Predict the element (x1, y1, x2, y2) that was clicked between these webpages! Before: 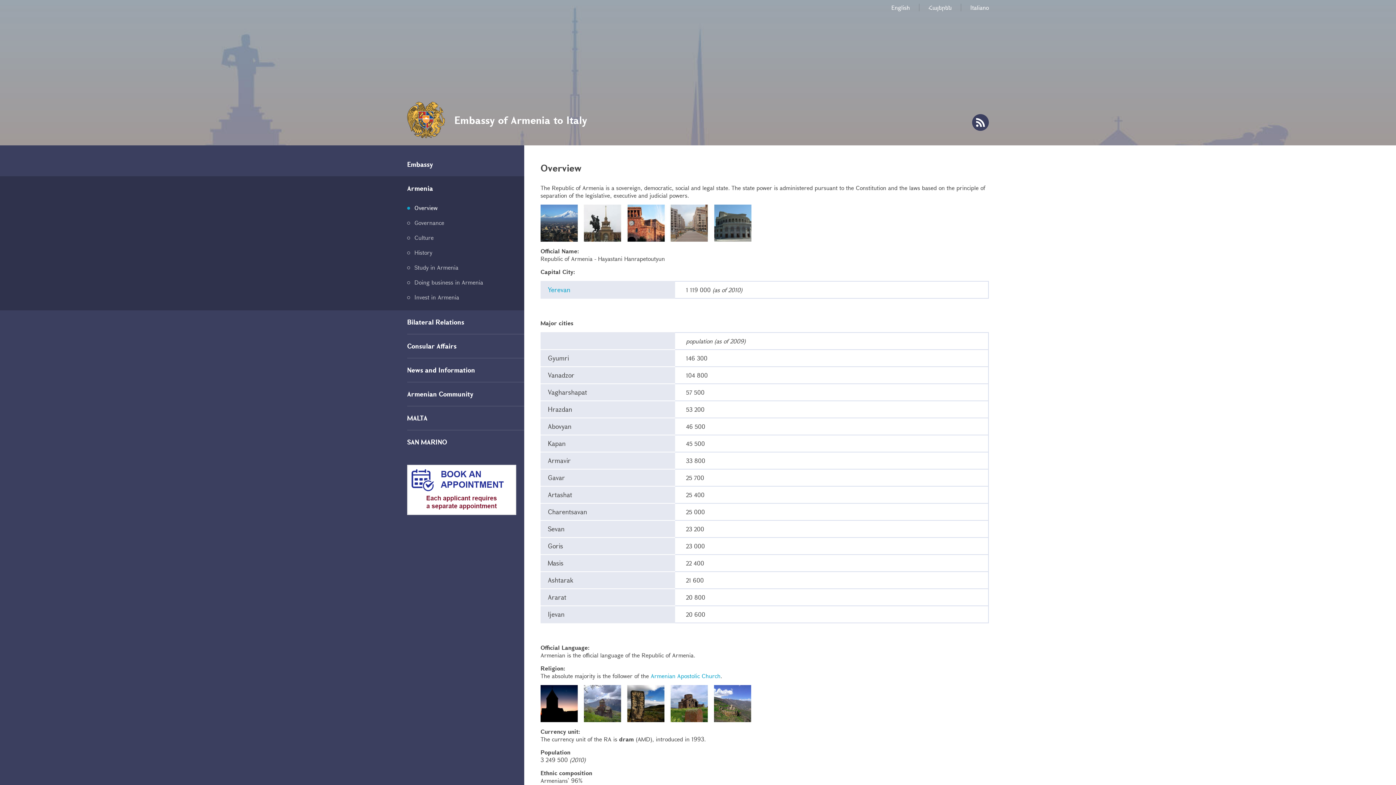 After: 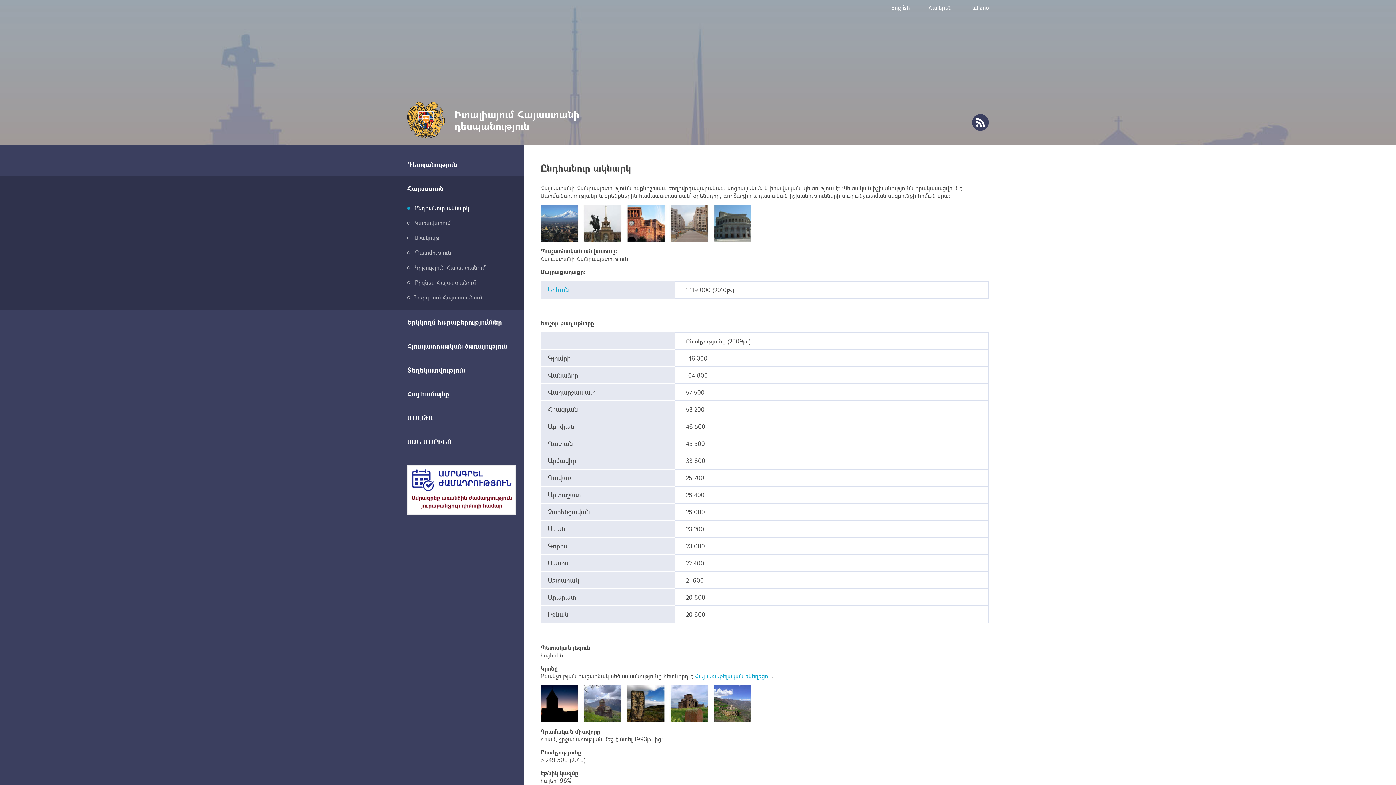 Action: bbox: (928, 3, 952, 11) label: Հայերեն